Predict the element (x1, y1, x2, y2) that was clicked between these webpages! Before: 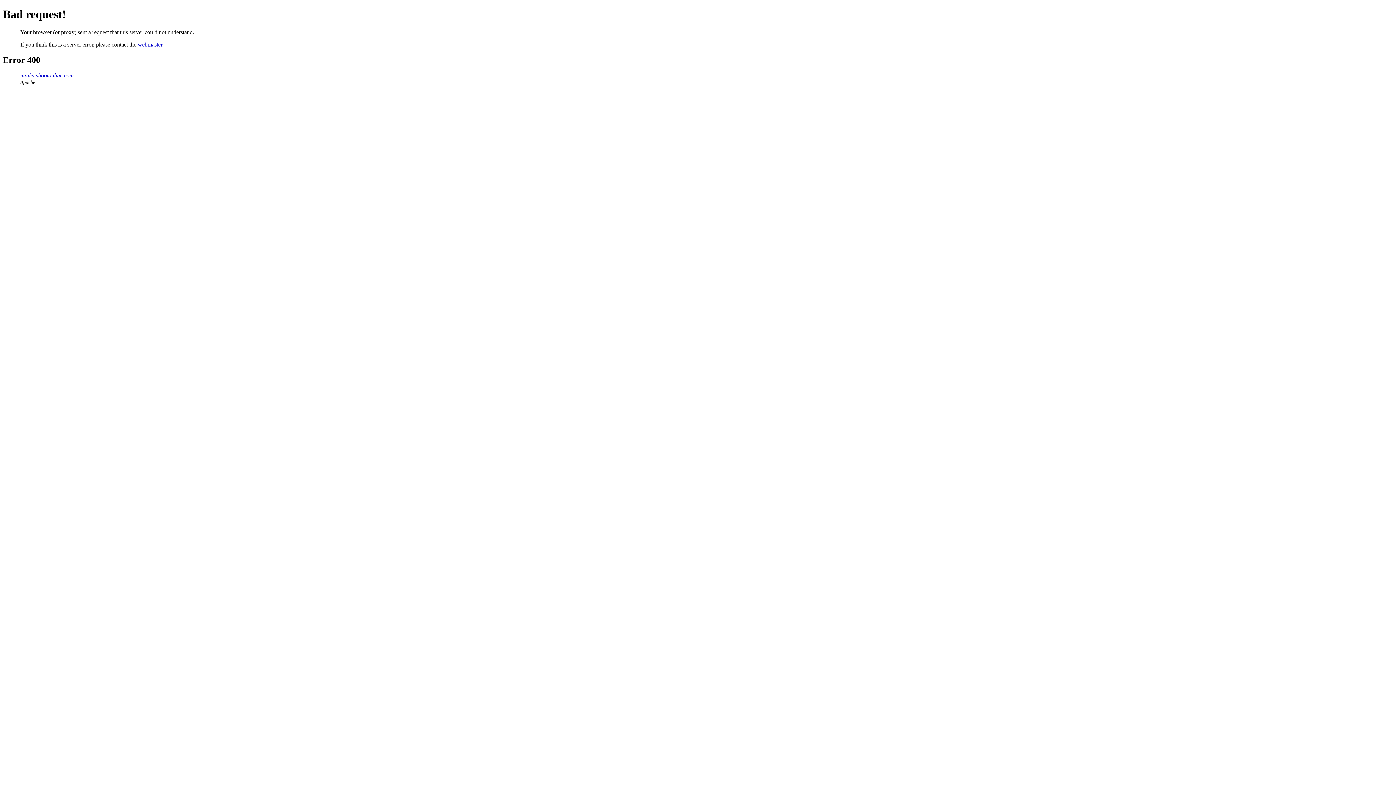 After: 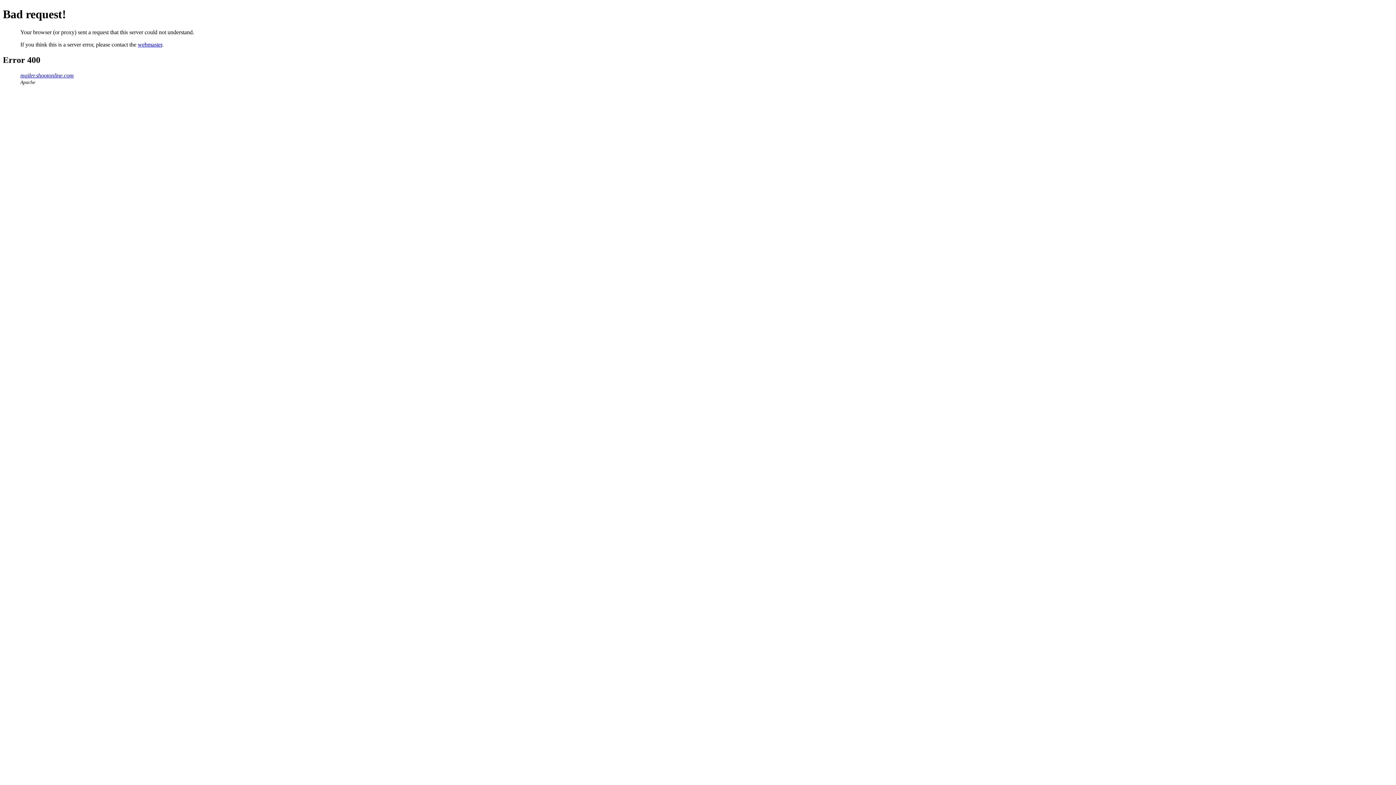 Action: bbox: (137, 41, 162, 47) label: webmaster